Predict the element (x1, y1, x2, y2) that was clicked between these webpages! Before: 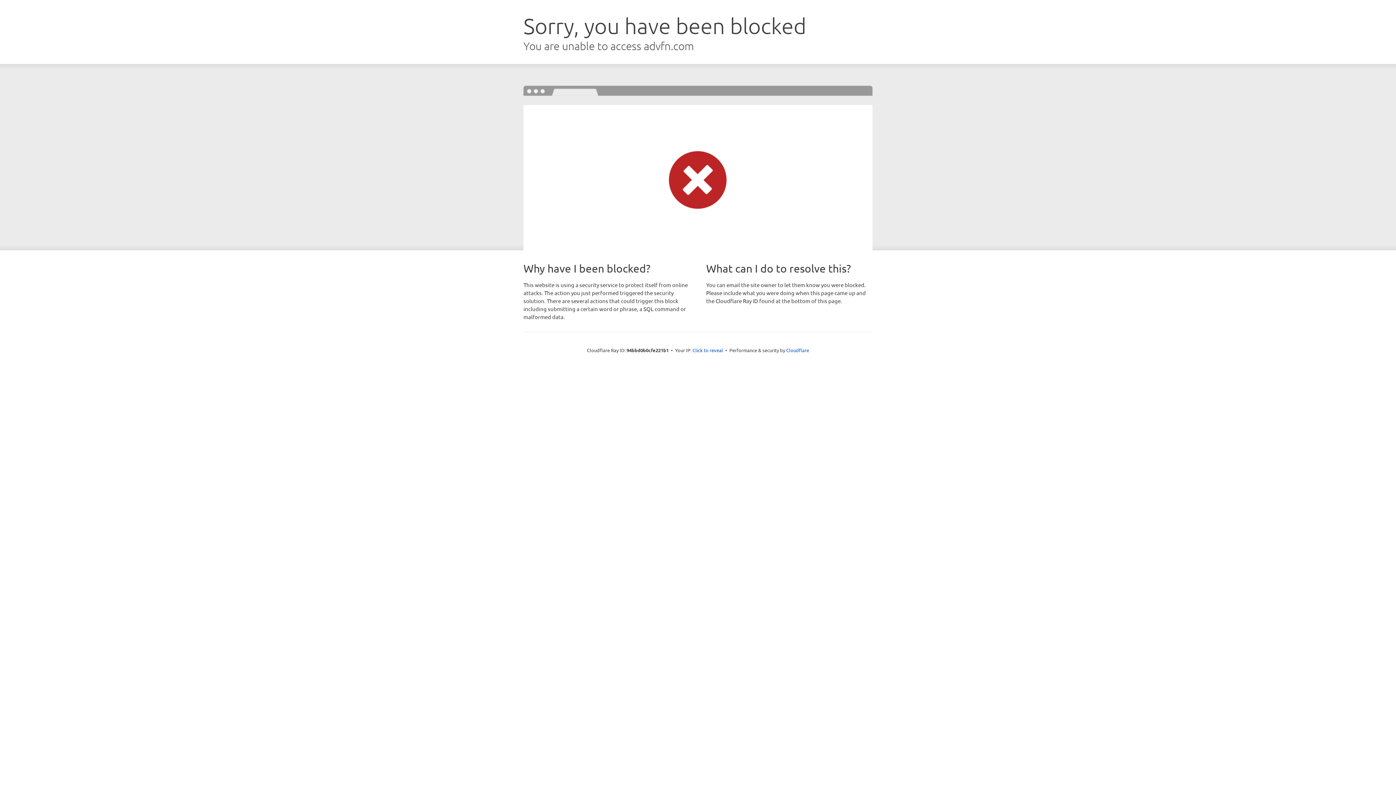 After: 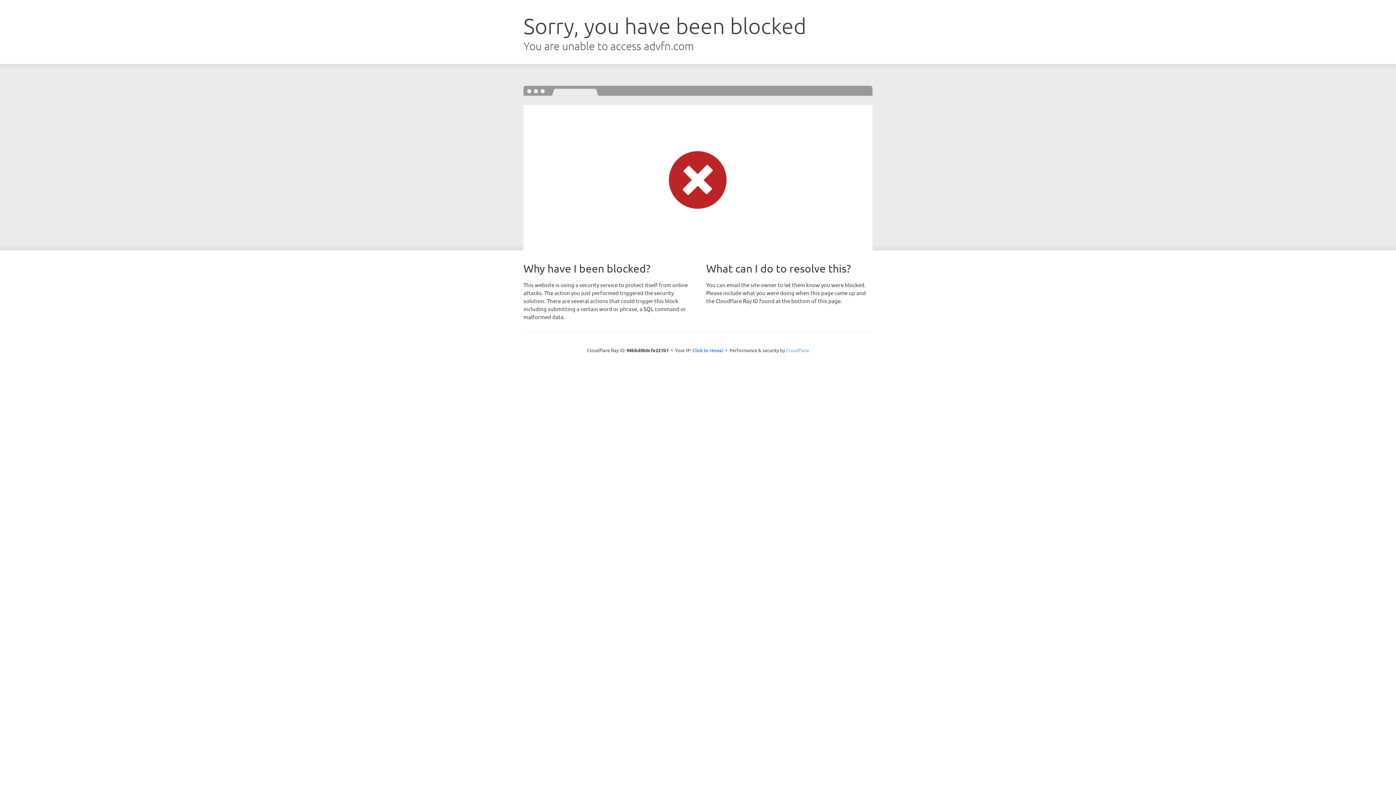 Action: bbox: (786, 347, 809, 353) label: Cloudflare